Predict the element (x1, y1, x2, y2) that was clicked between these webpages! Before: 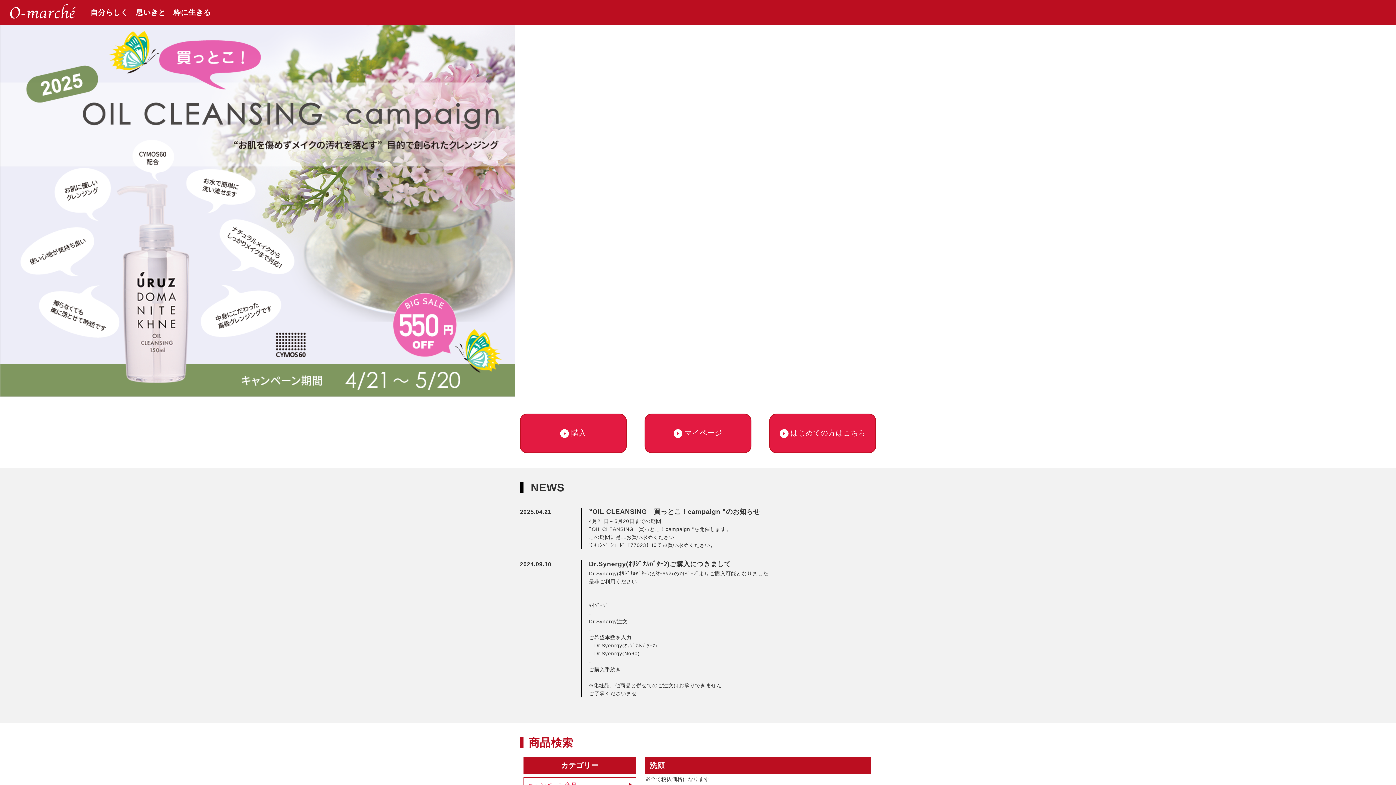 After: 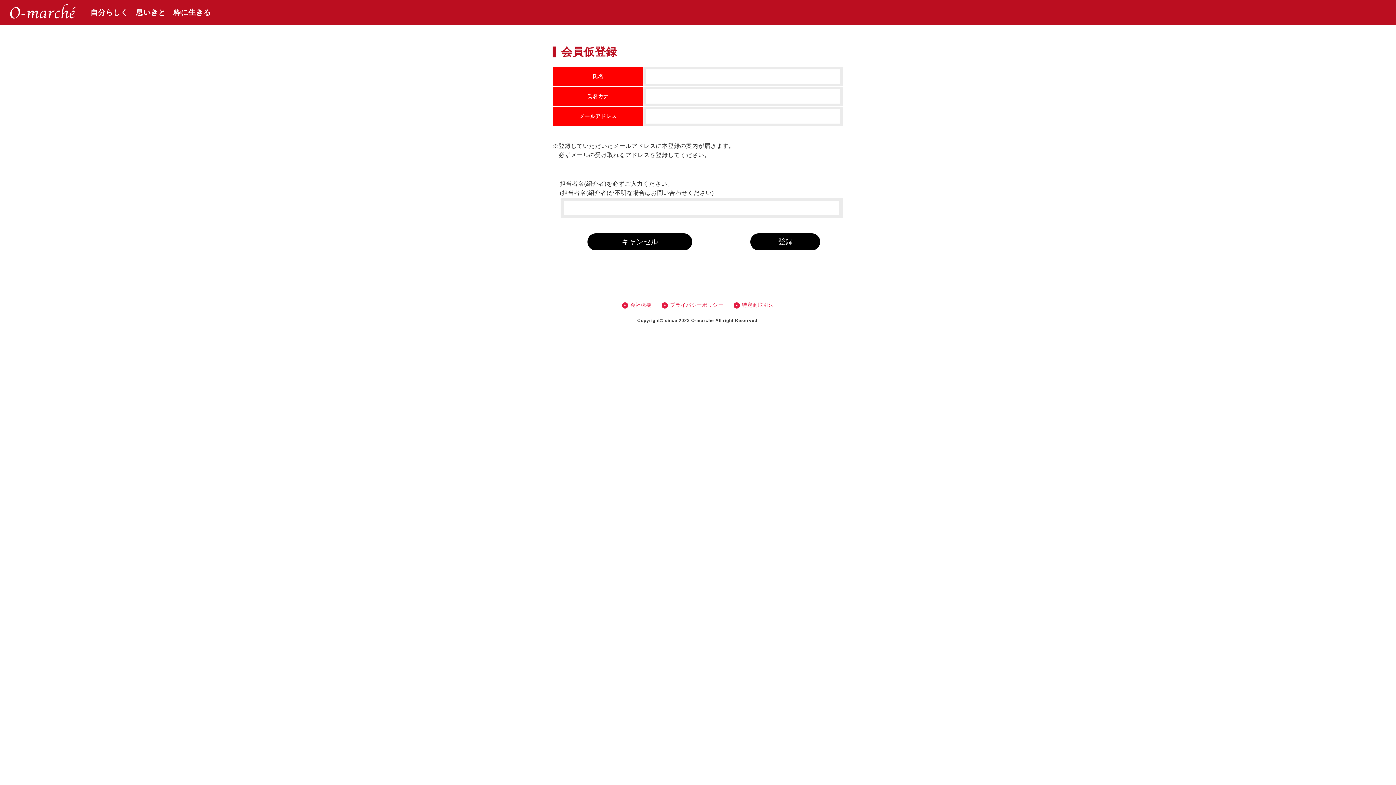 Action: bbox: (769, 413, 876, 453) label: はじめての方はこちら